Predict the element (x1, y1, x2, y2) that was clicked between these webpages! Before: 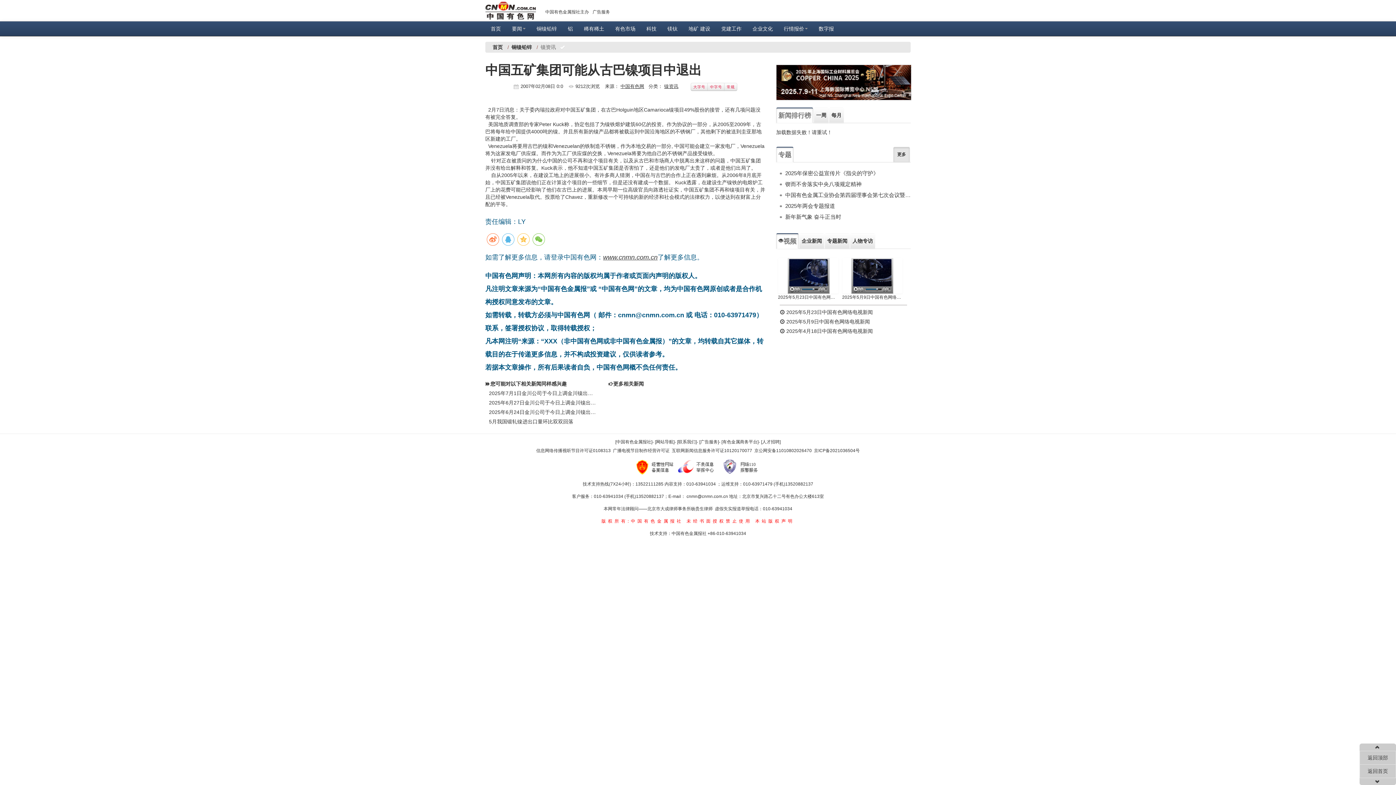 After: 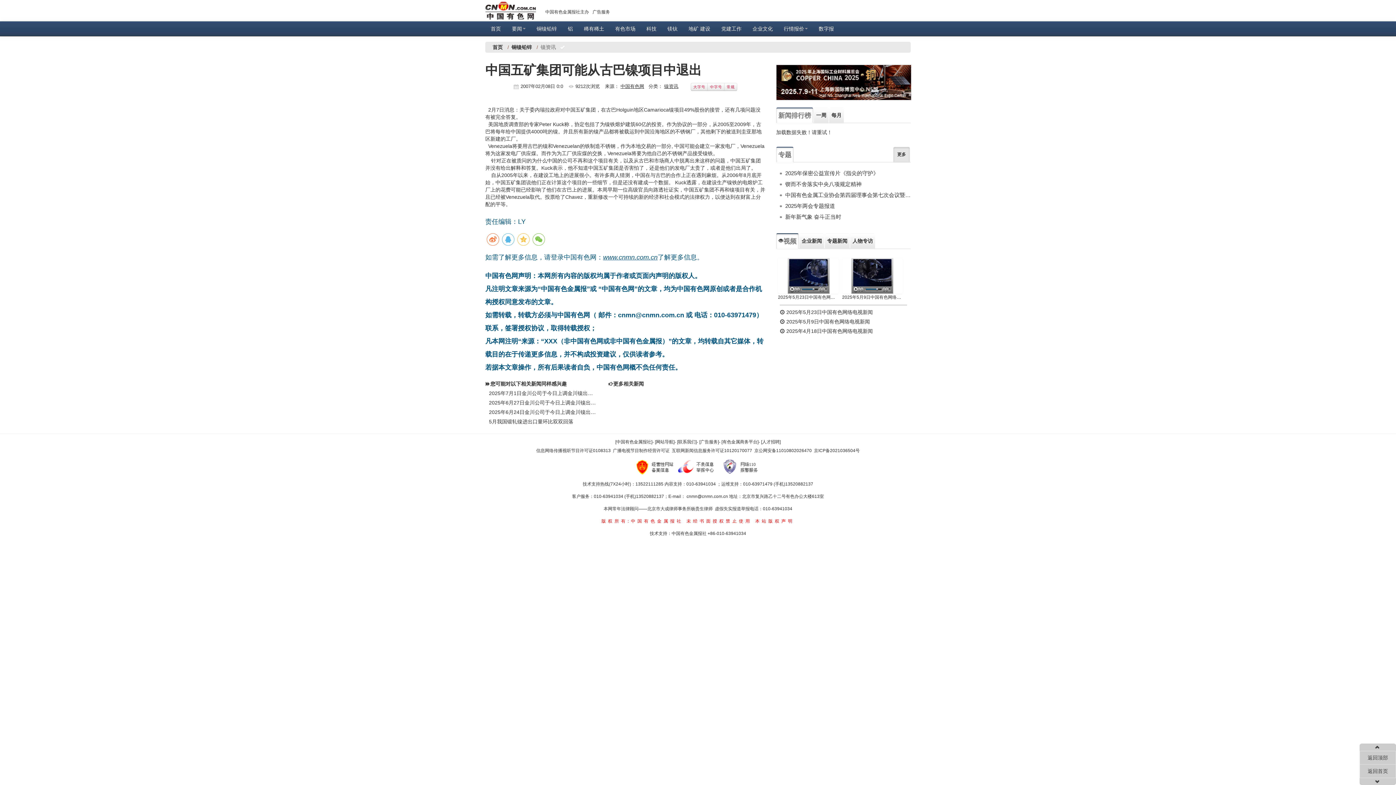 Action: label: www.cnmn.com.cn bbox: (603, 253, 657, 260)